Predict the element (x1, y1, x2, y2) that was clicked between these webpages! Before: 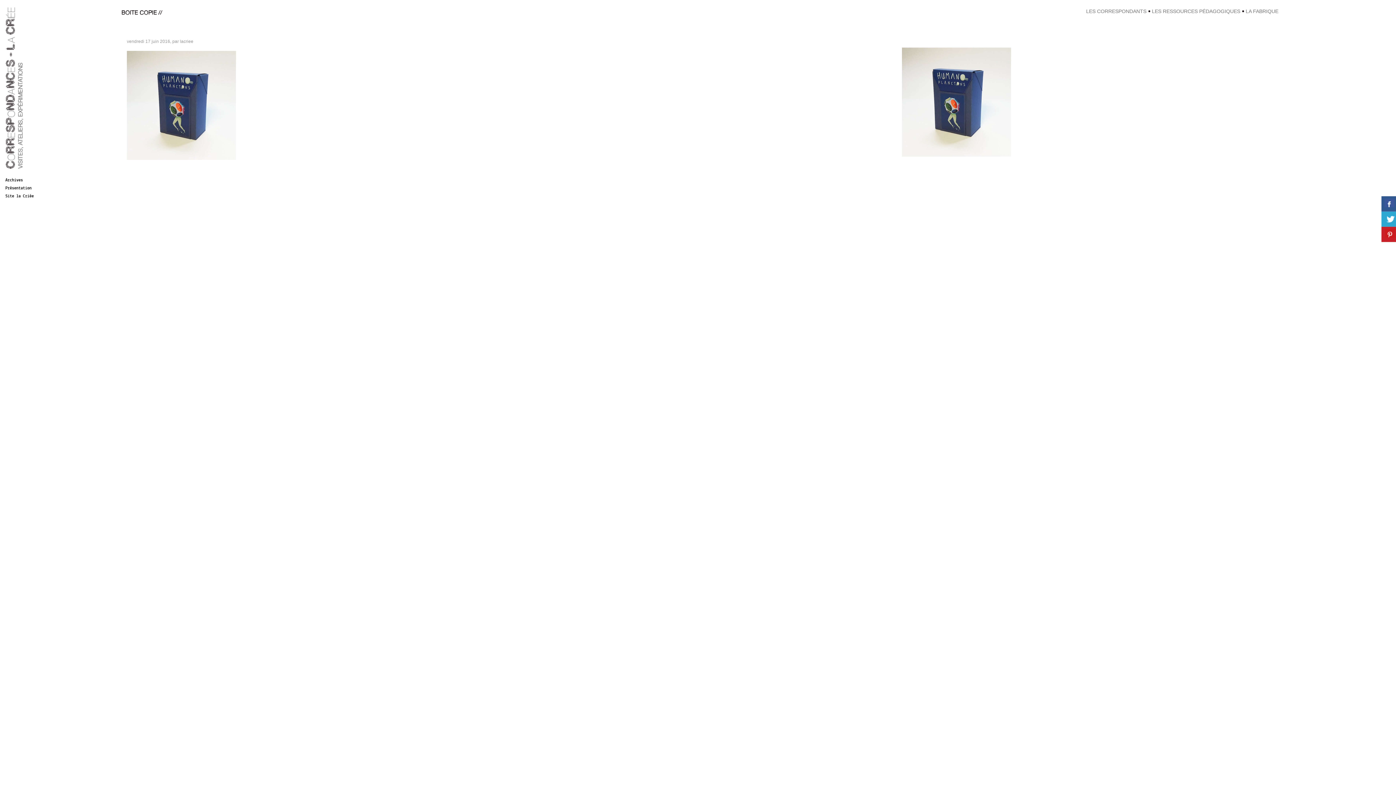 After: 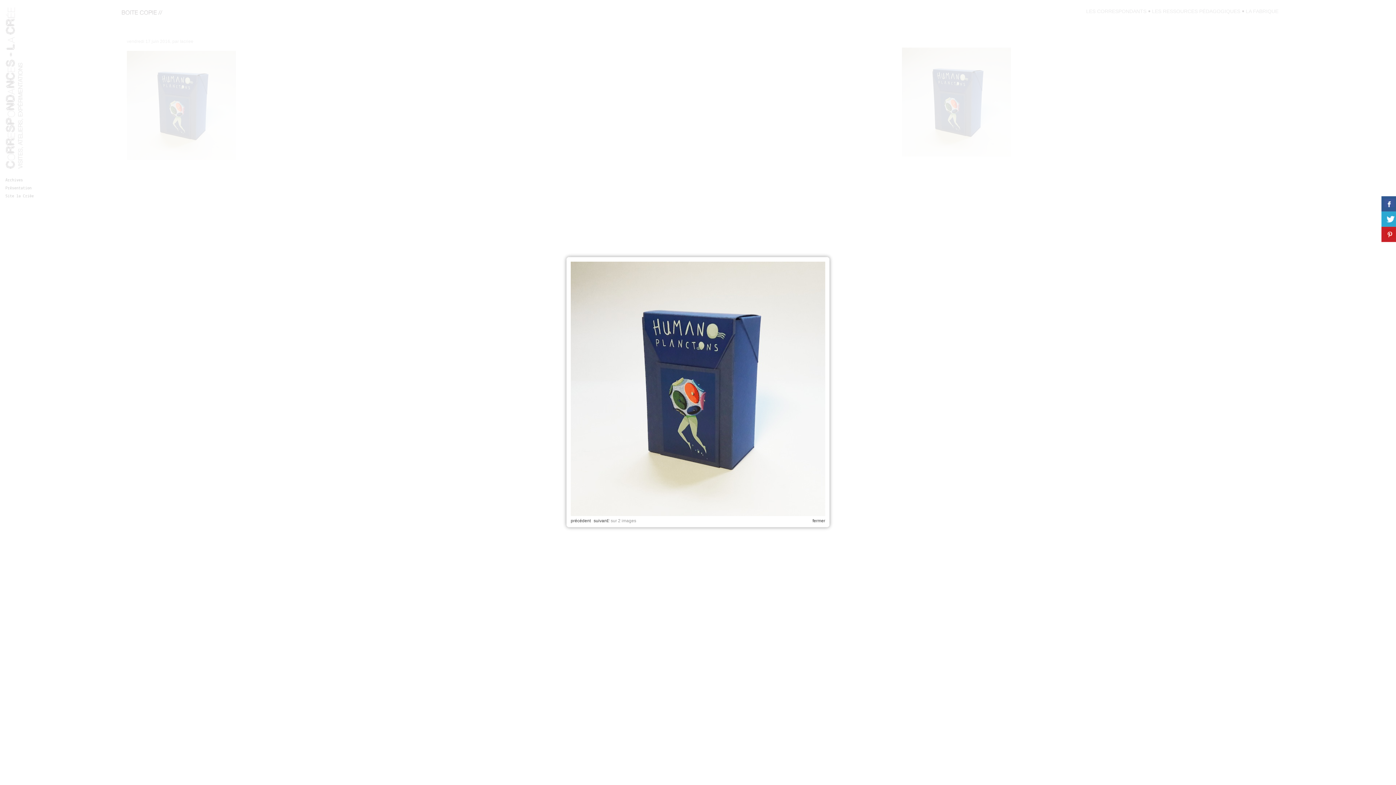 Action: bbox: (902, 98, 1011, 104)